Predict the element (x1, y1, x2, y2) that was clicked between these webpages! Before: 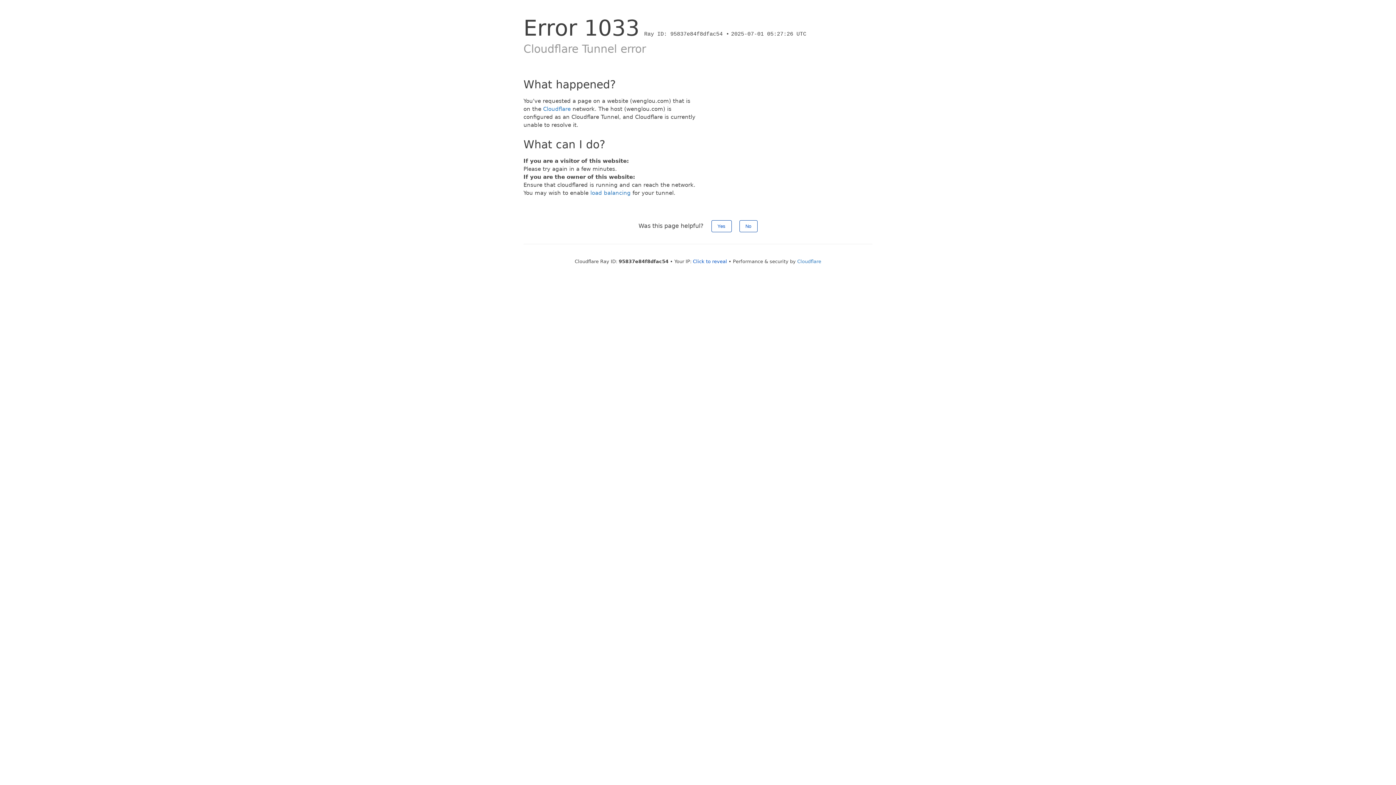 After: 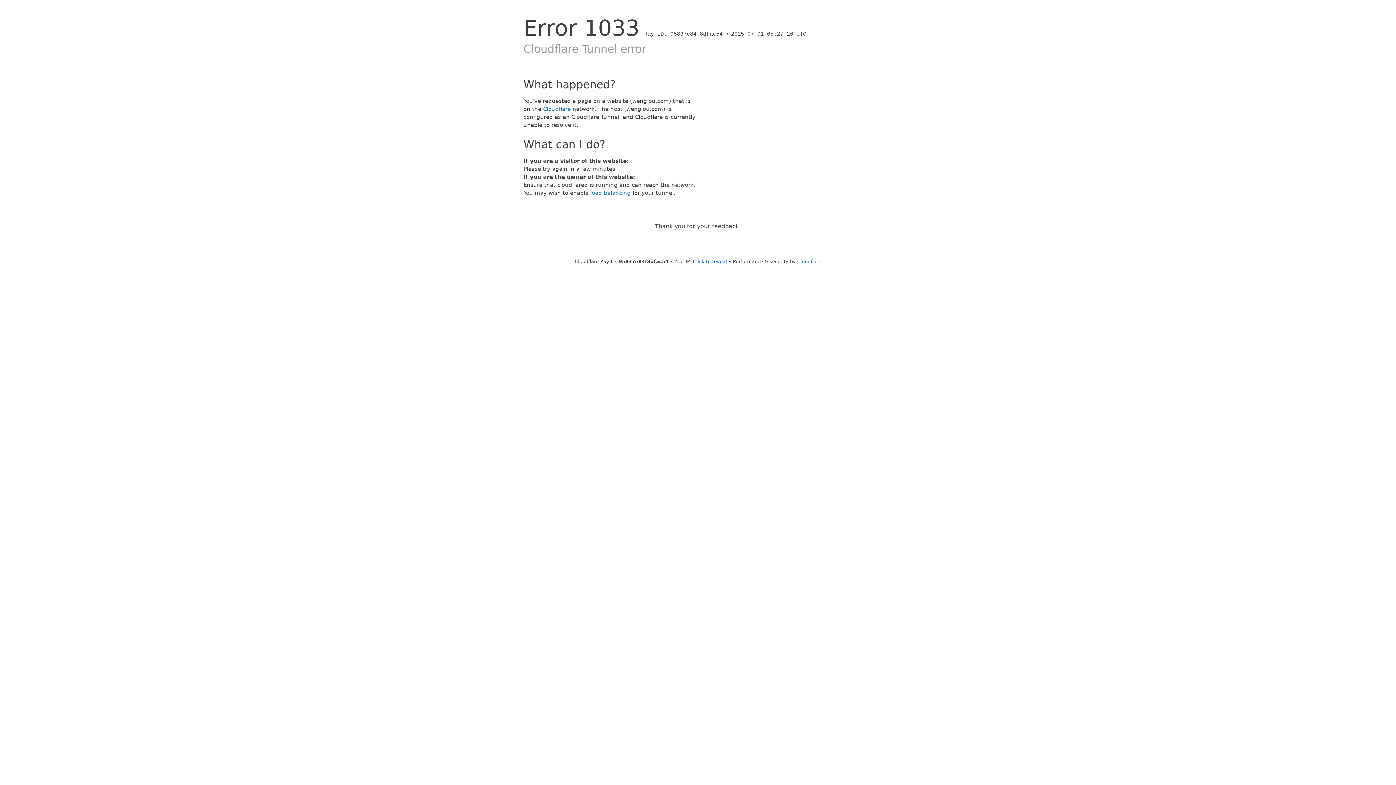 Action: bbox: (739, 220, 757, 232) label: No